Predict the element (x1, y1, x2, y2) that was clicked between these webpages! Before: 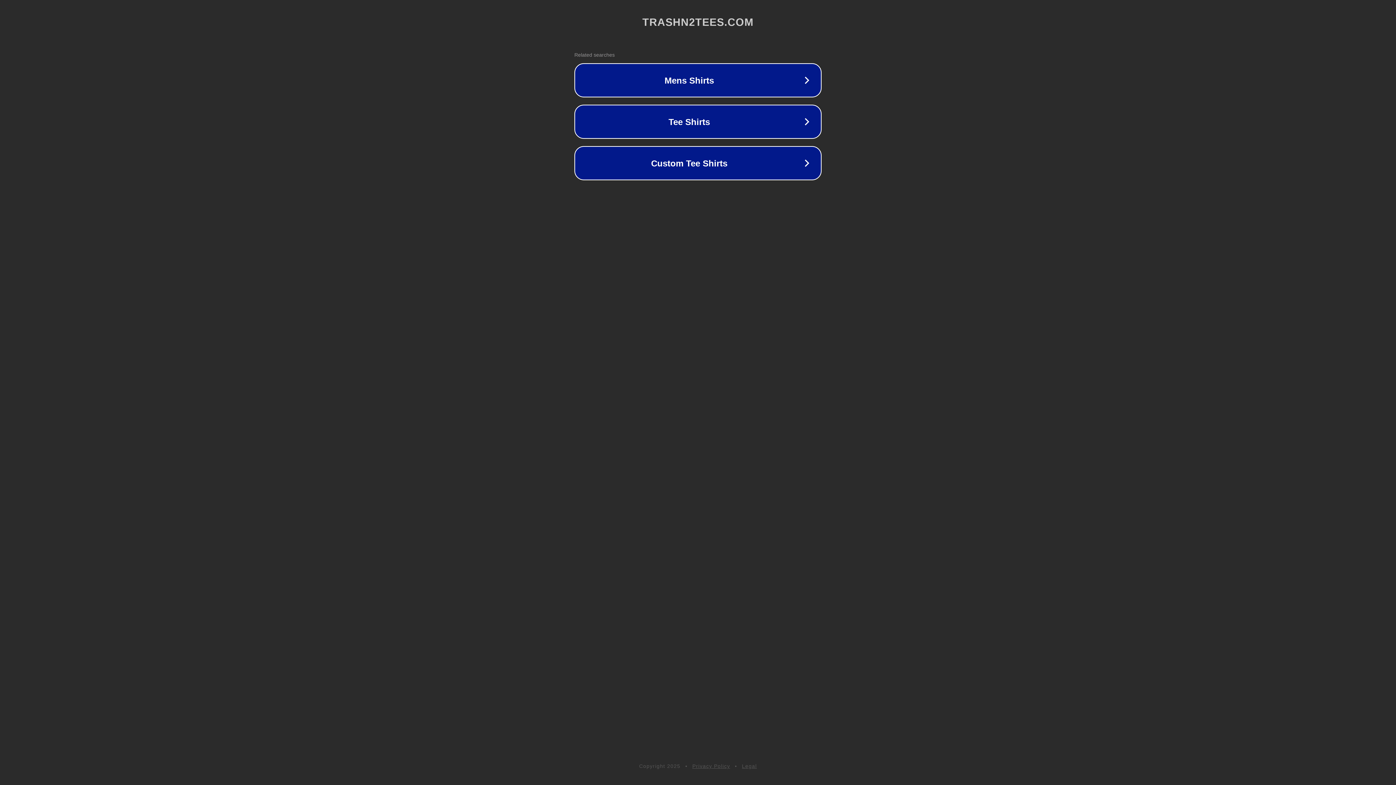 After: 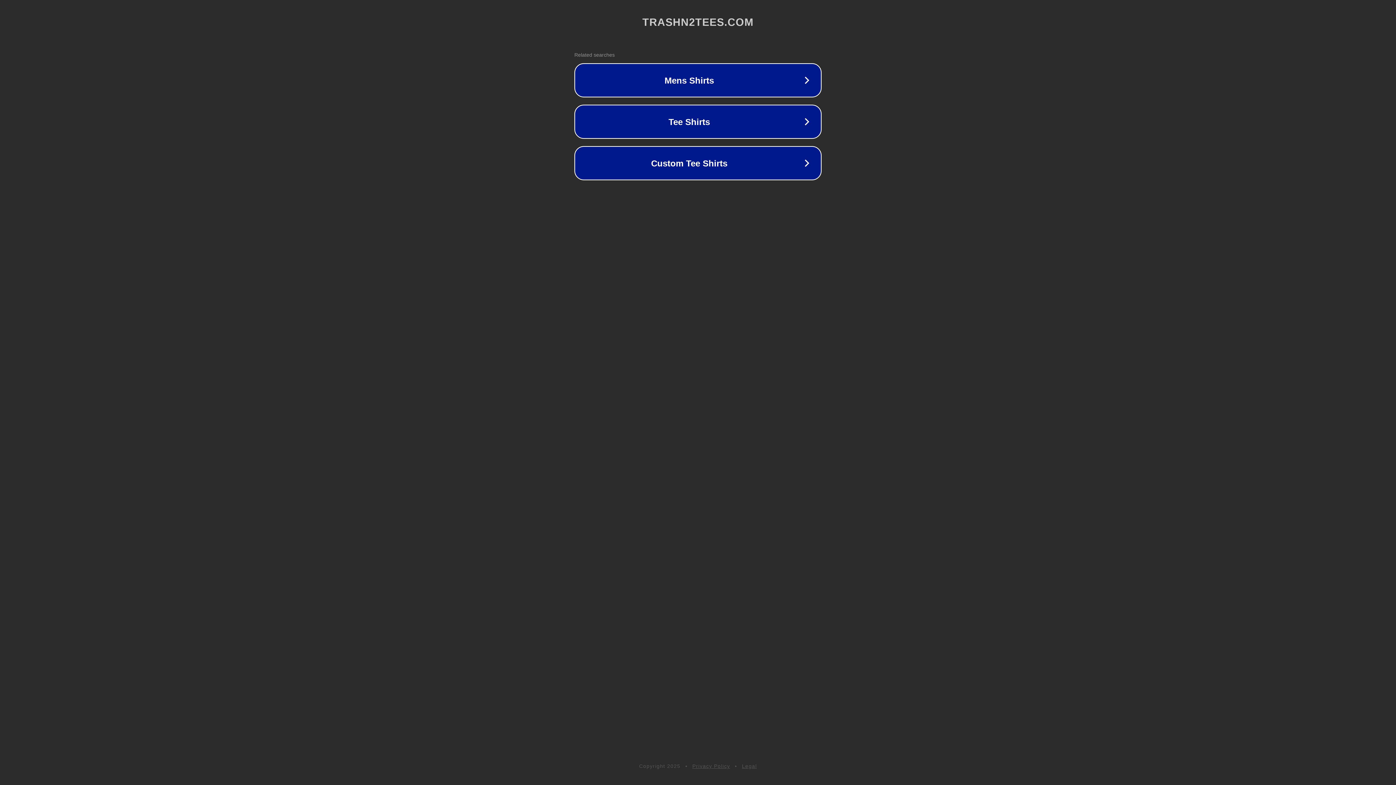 Action: label: Legal bbox: (742, 763, 757, 769)